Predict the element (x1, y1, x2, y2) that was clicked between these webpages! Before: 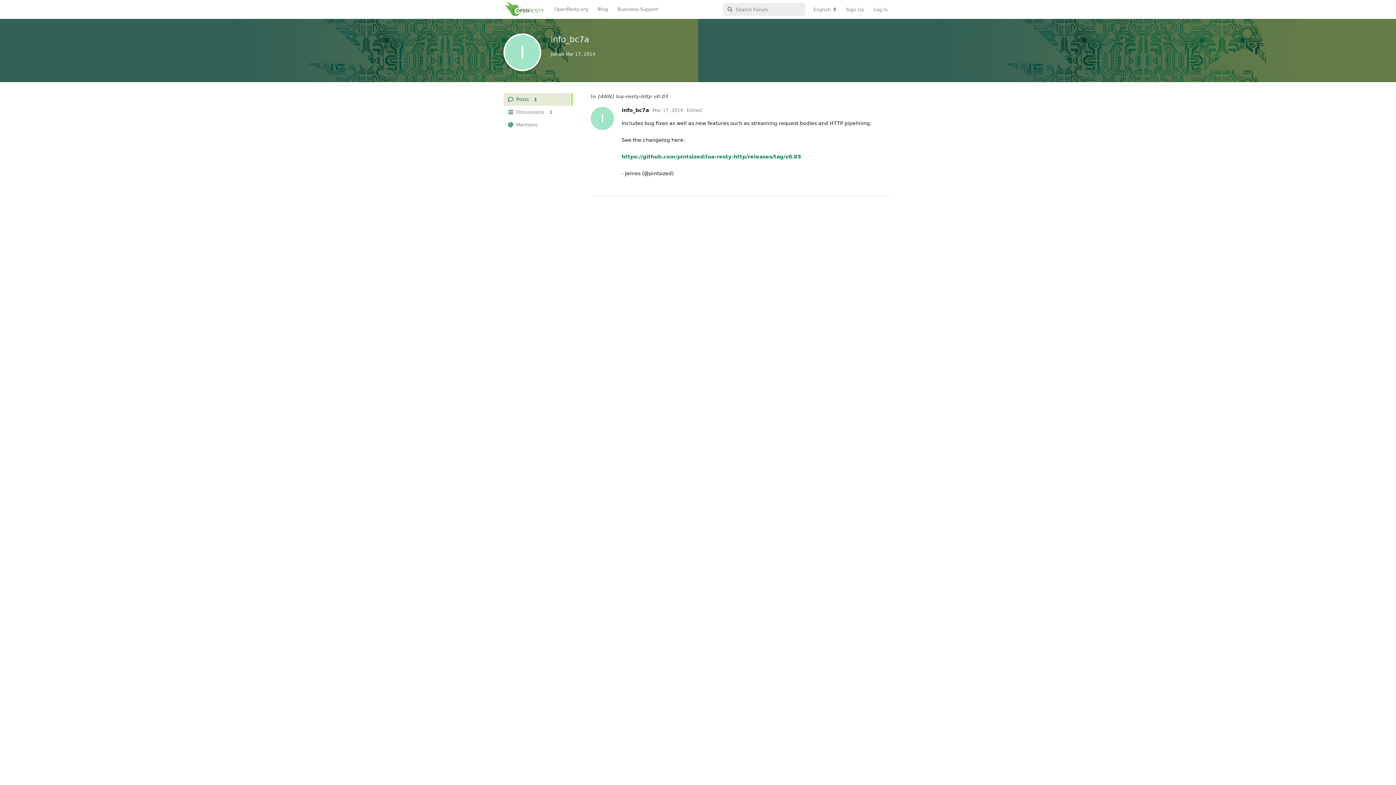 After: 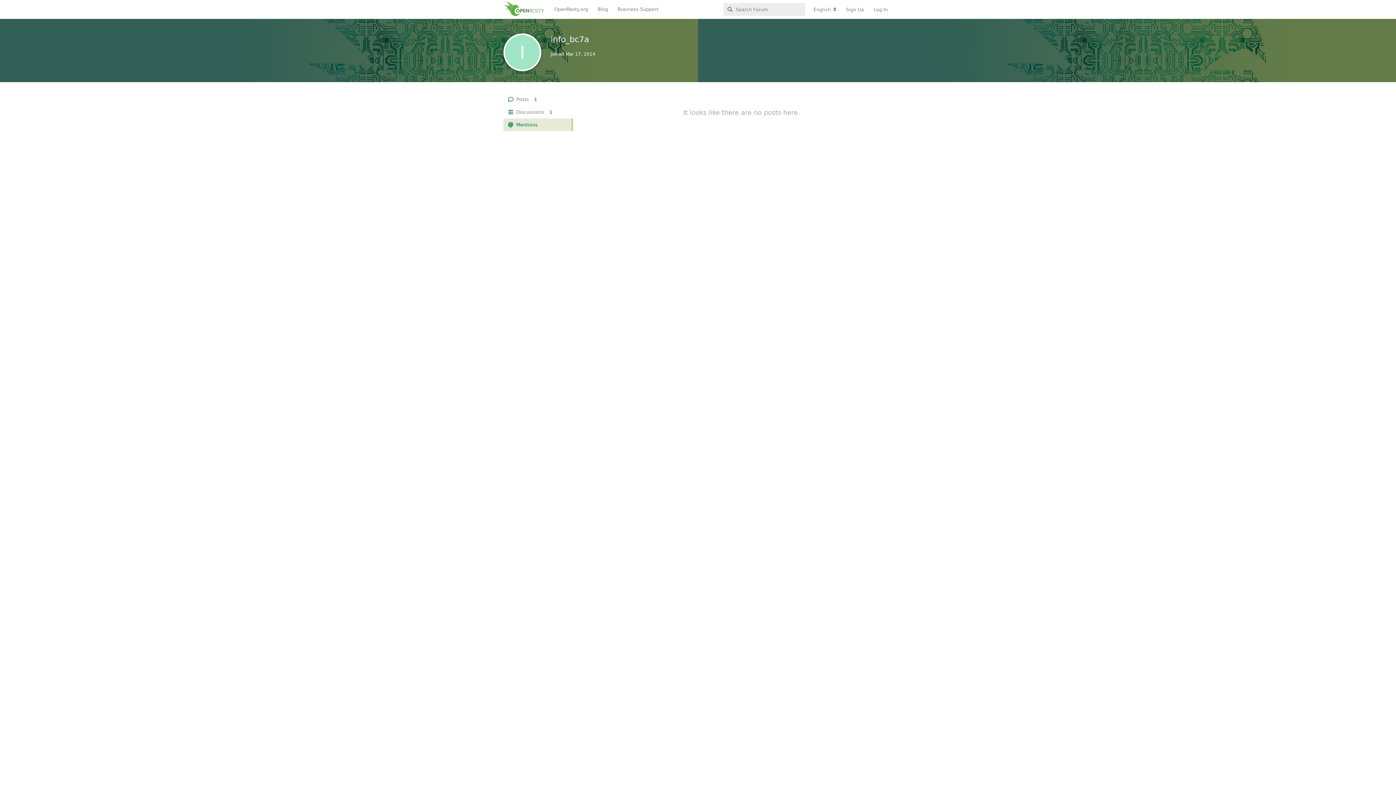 Action: bbox: (503, 118, 572, 131) label: Mentions